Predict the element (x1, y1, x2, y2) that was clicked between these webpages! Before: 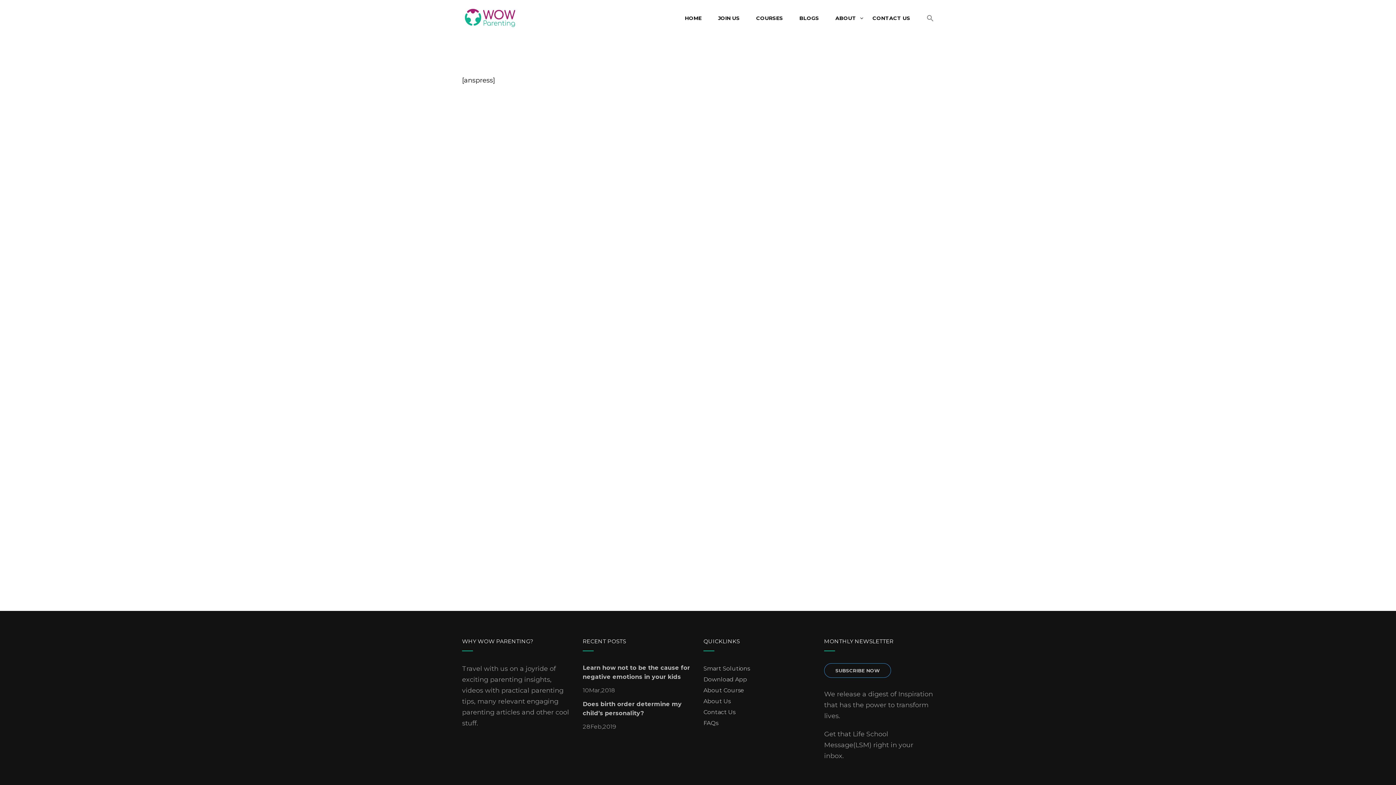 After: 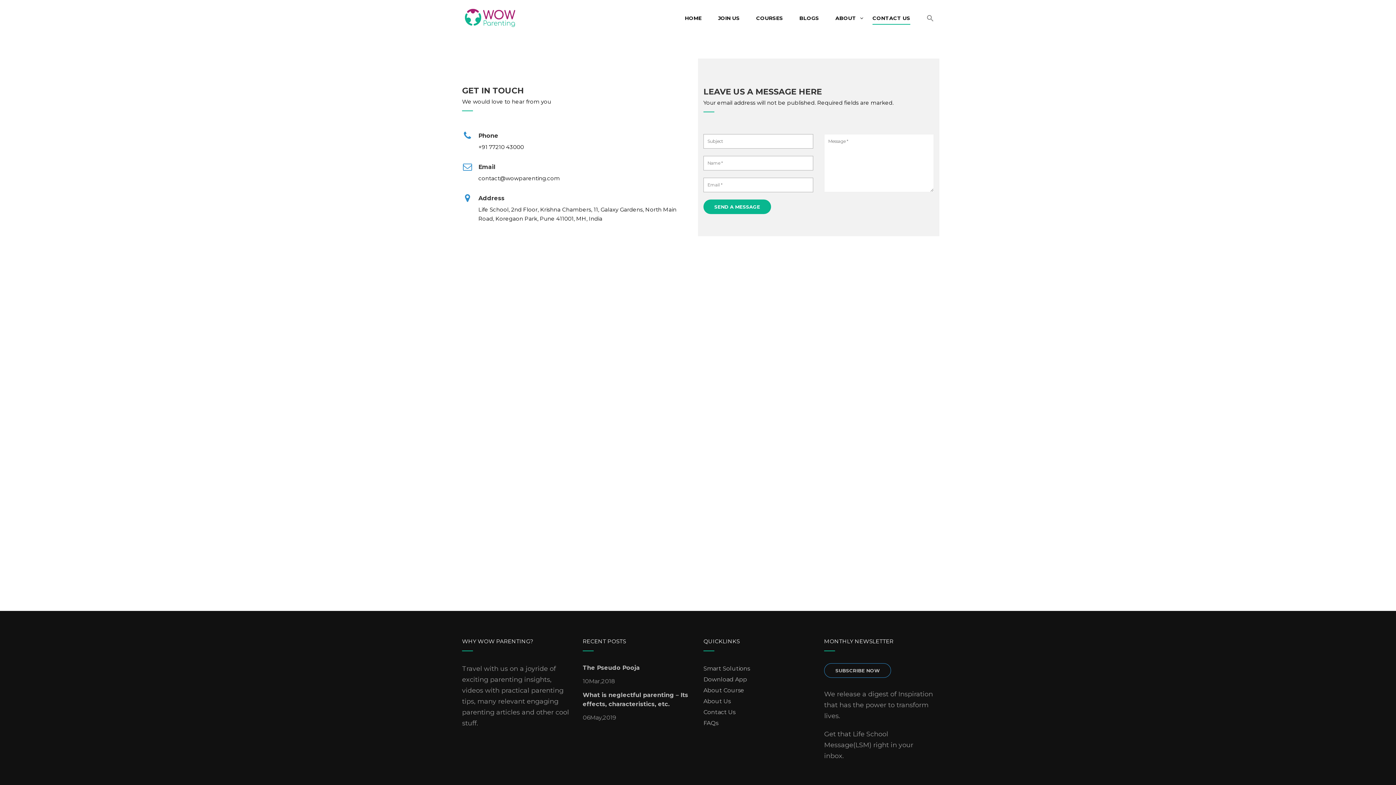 Action: bbox: (865, 10, 917, 32) label: CONTACT US